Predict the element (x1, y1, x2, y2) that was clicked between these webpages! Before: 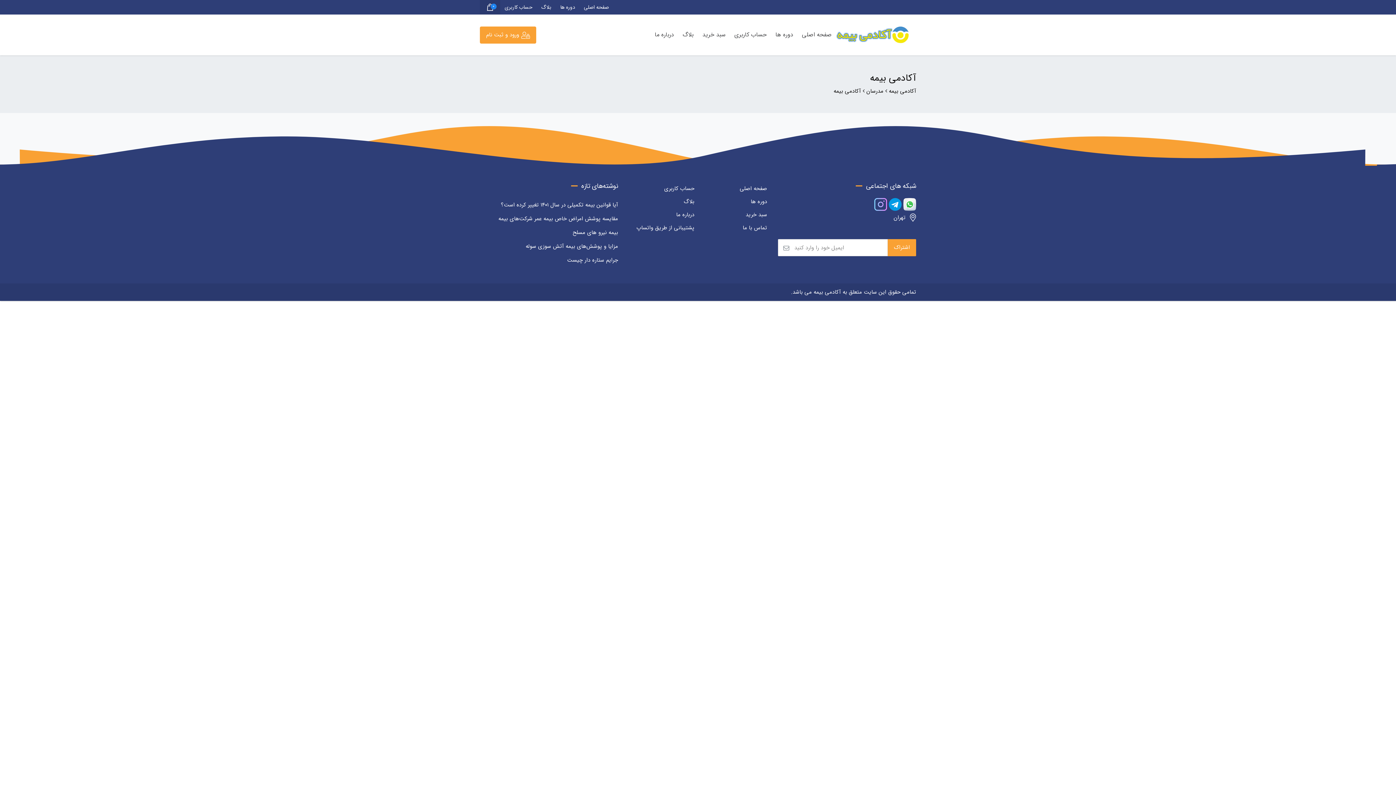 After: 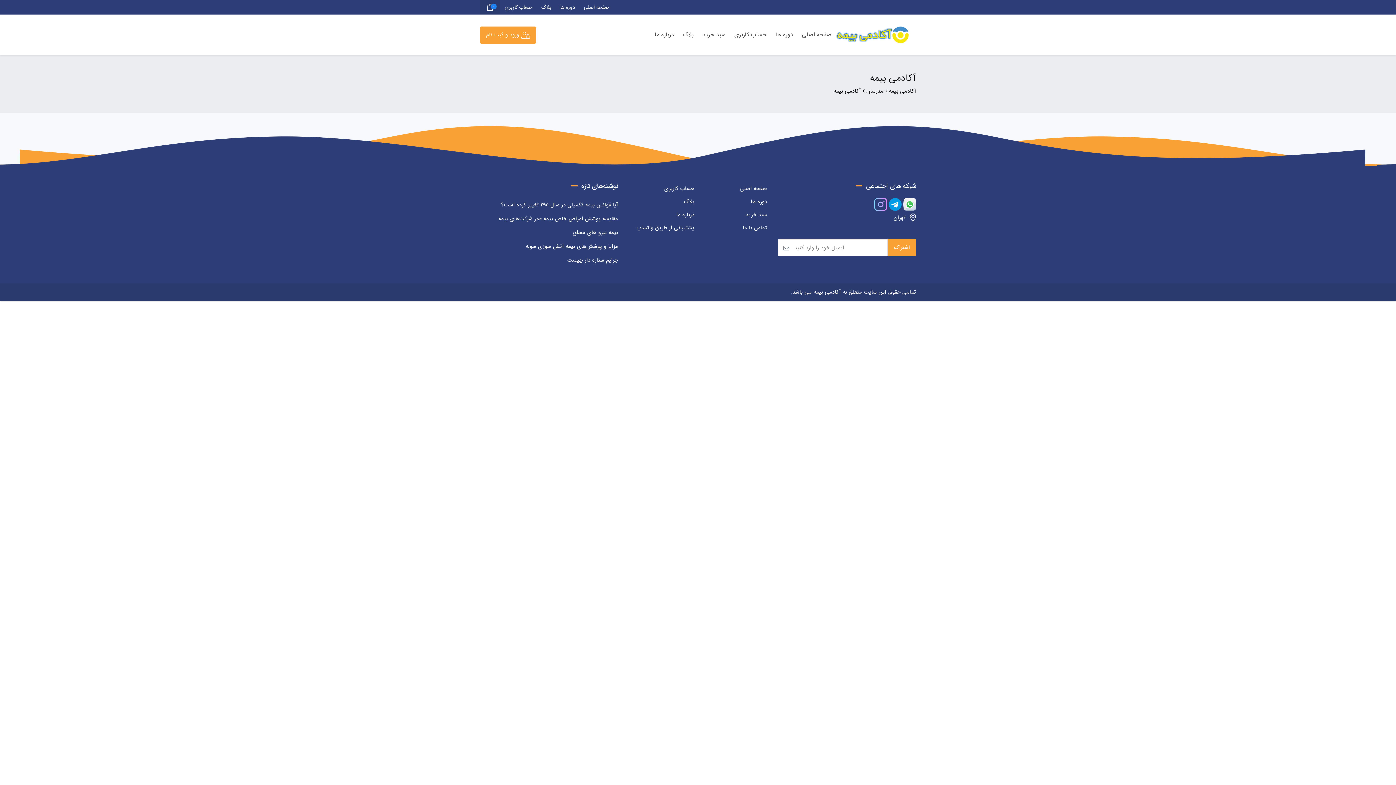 Action: bbox: (903, 199, 916, 208)